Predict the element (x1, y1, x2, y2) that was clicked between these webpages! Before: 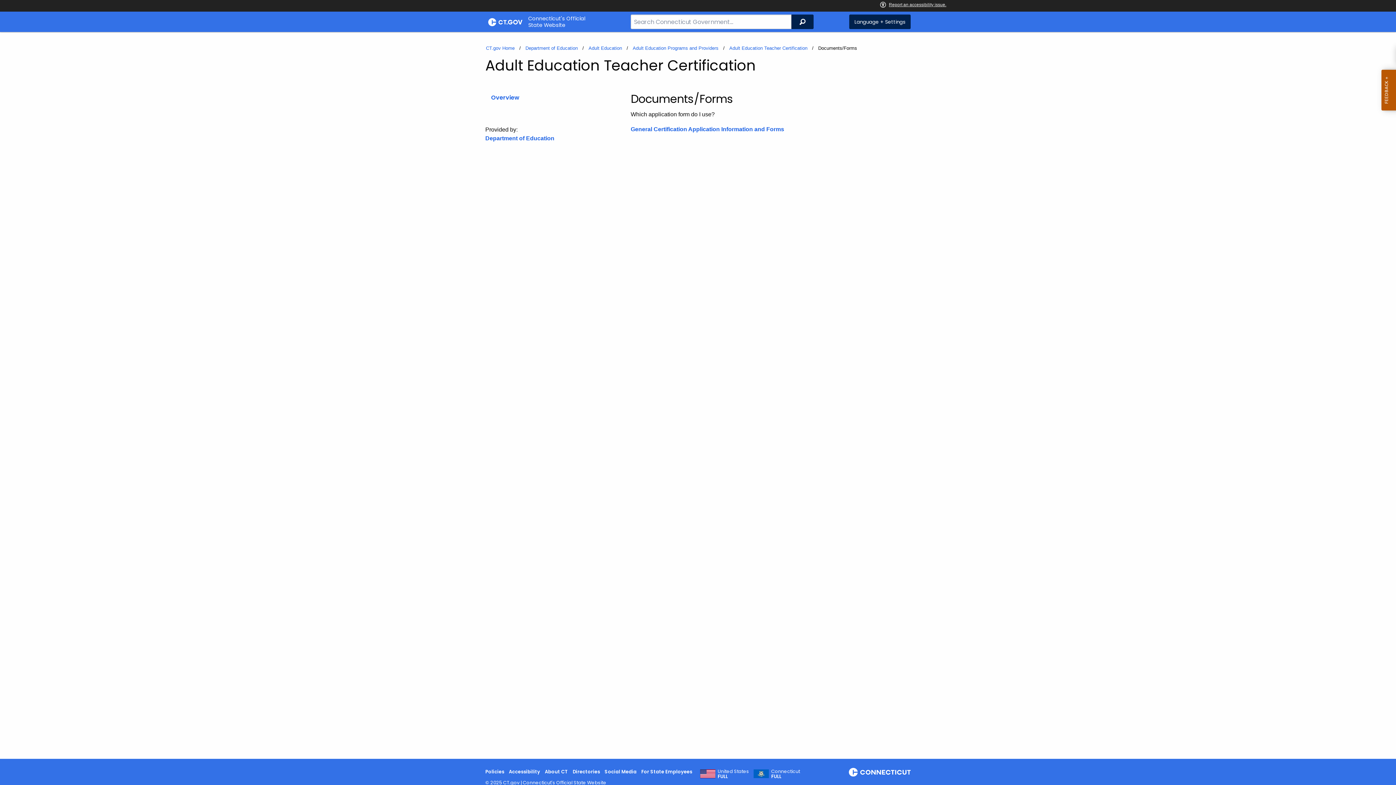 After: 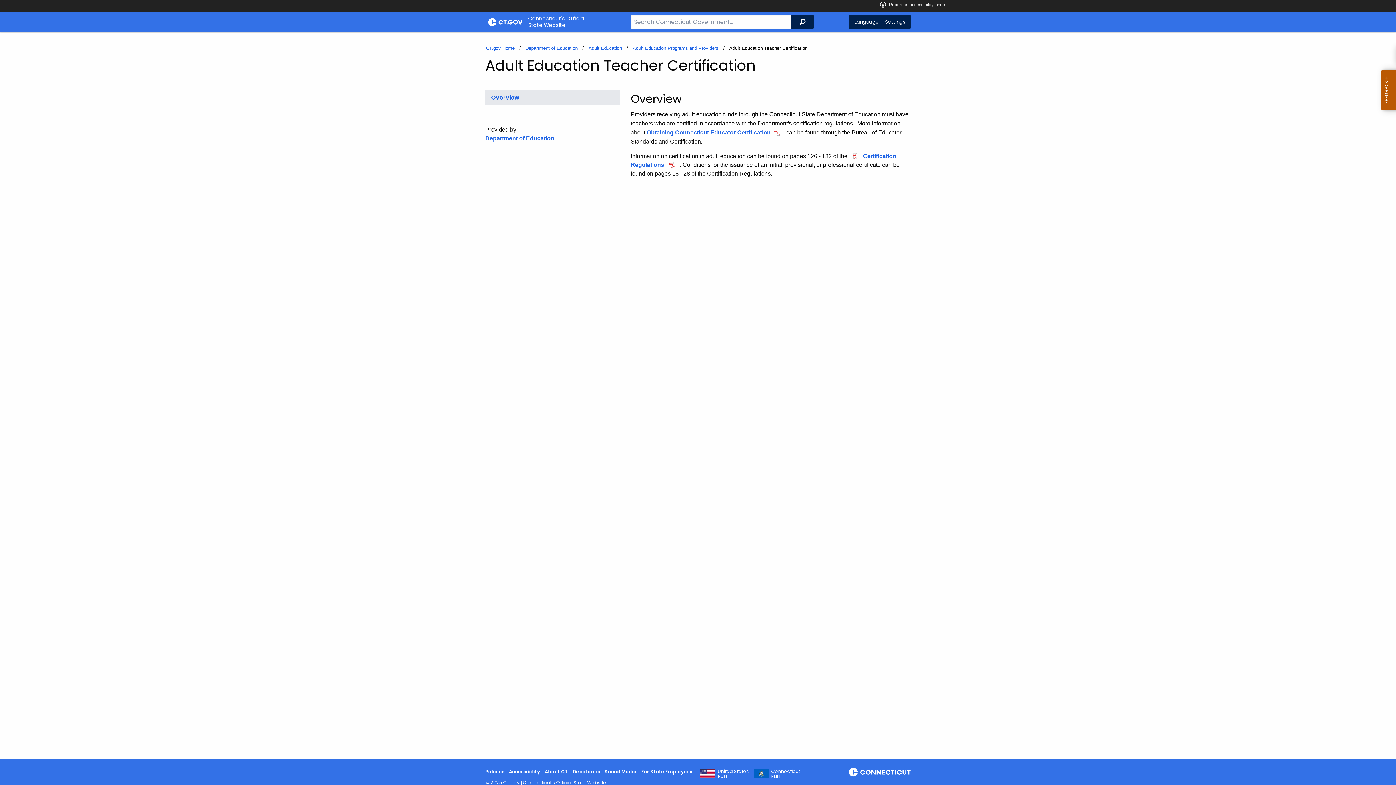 Action: label: Overview bbox: (485, 90, 619, 105)